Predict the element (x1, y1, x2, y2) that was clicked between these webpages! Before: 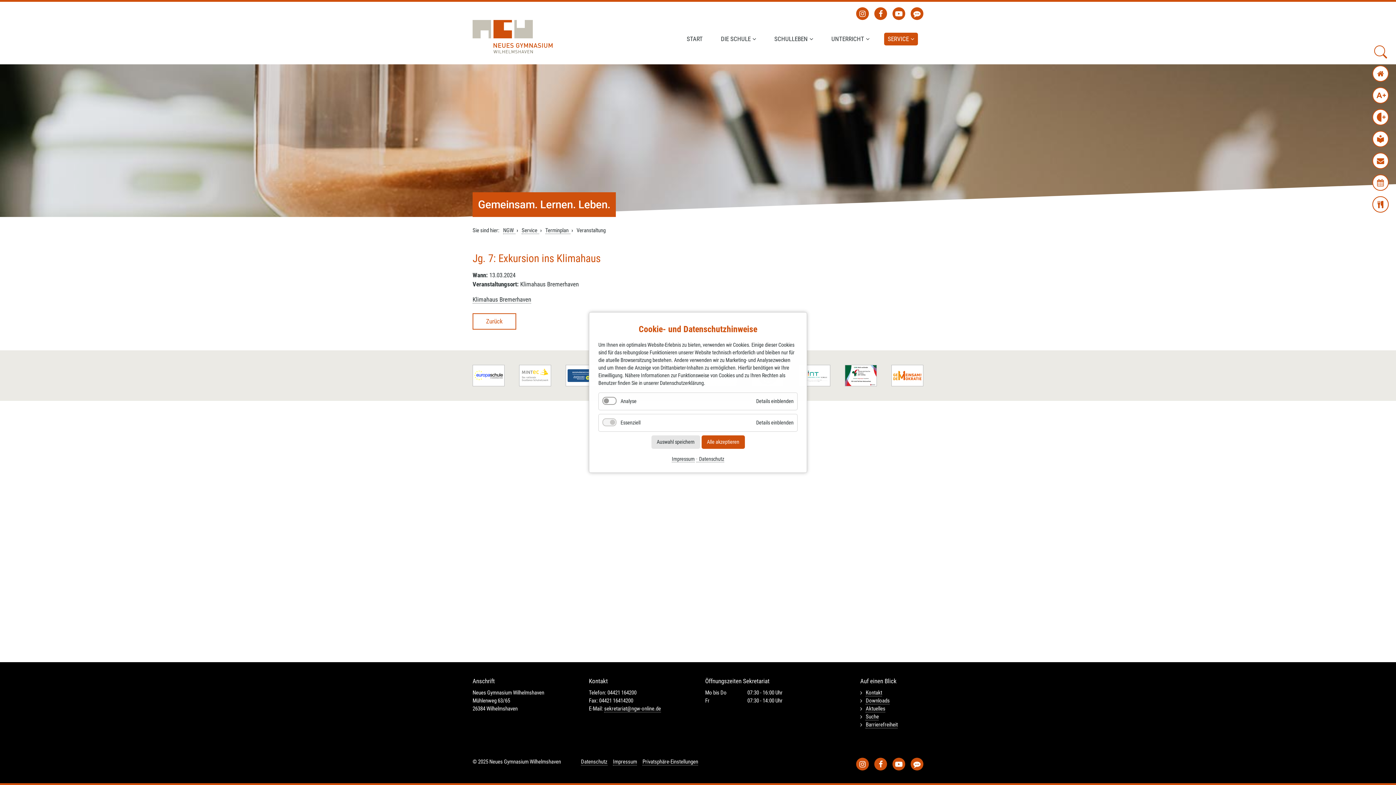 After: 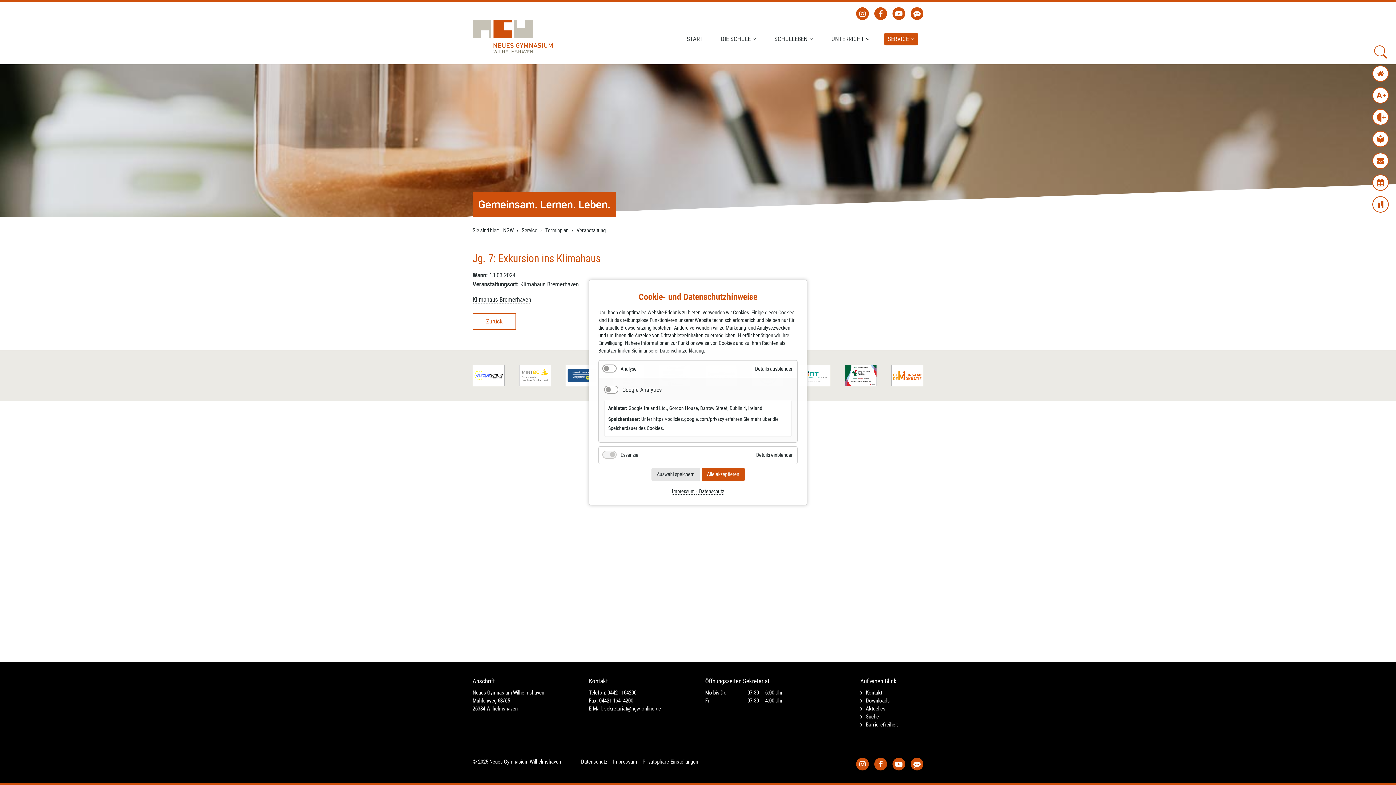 Action: bbox: (752, 393, 797, 410) label: Details einblenden